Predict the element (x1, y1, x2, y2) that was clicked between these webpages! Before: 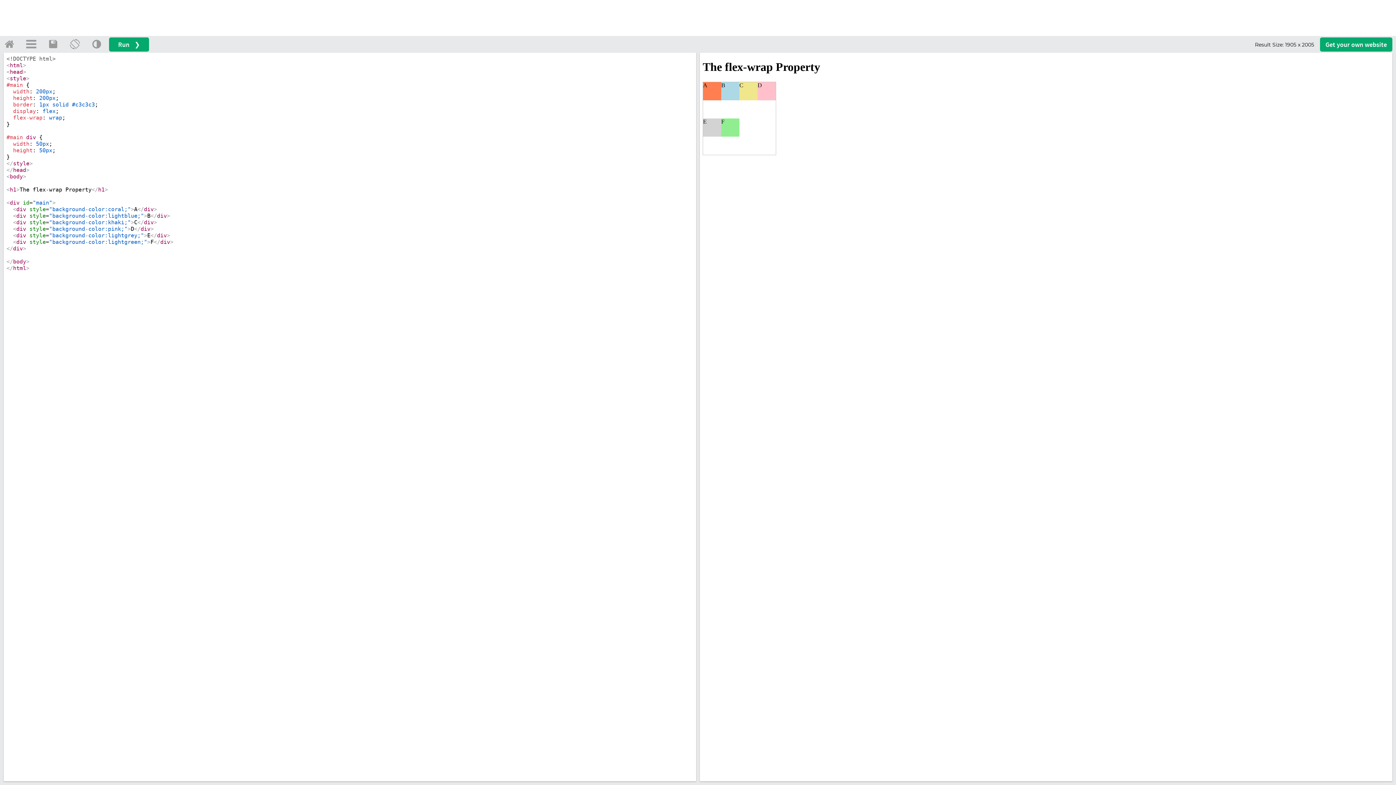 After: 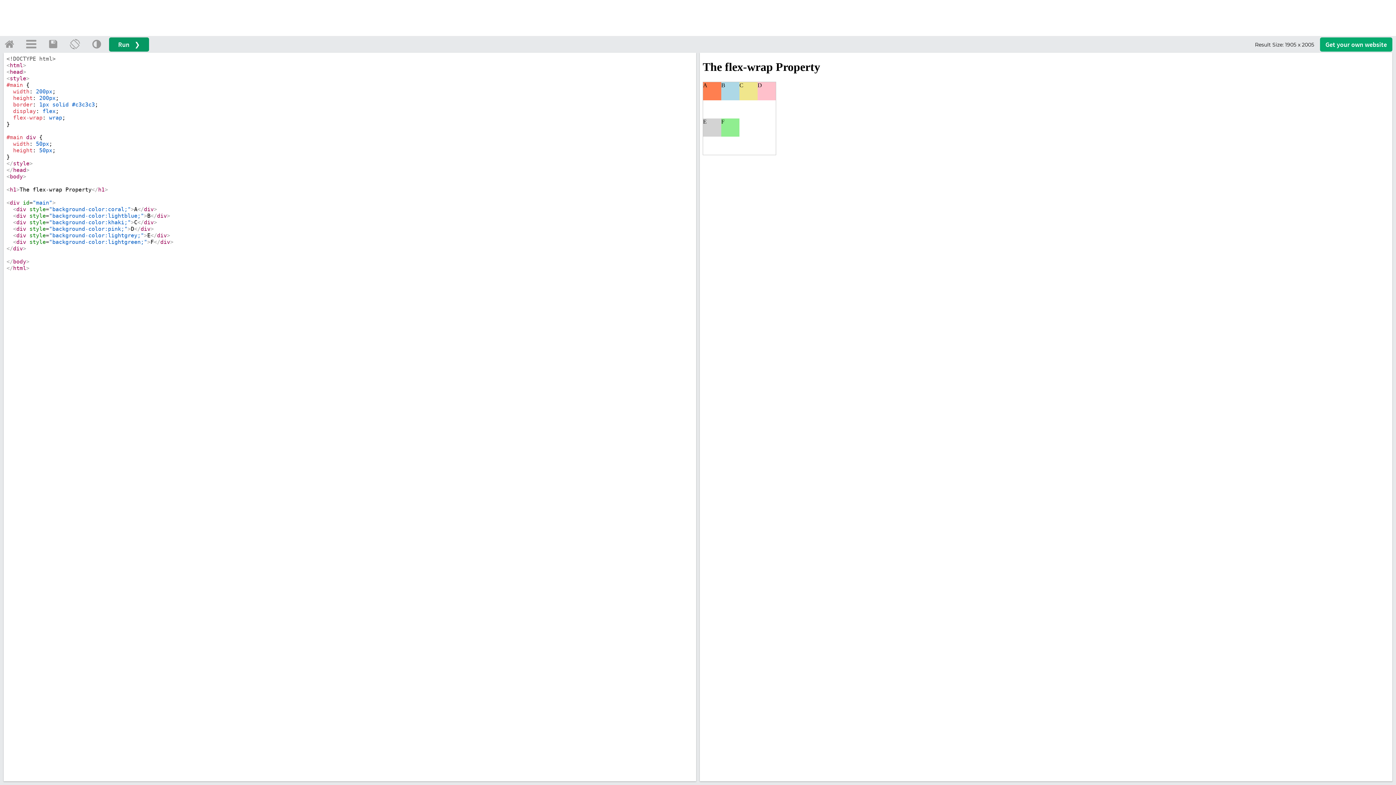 Action: bbox: (109, 37, 149, 51) label: Run ❯